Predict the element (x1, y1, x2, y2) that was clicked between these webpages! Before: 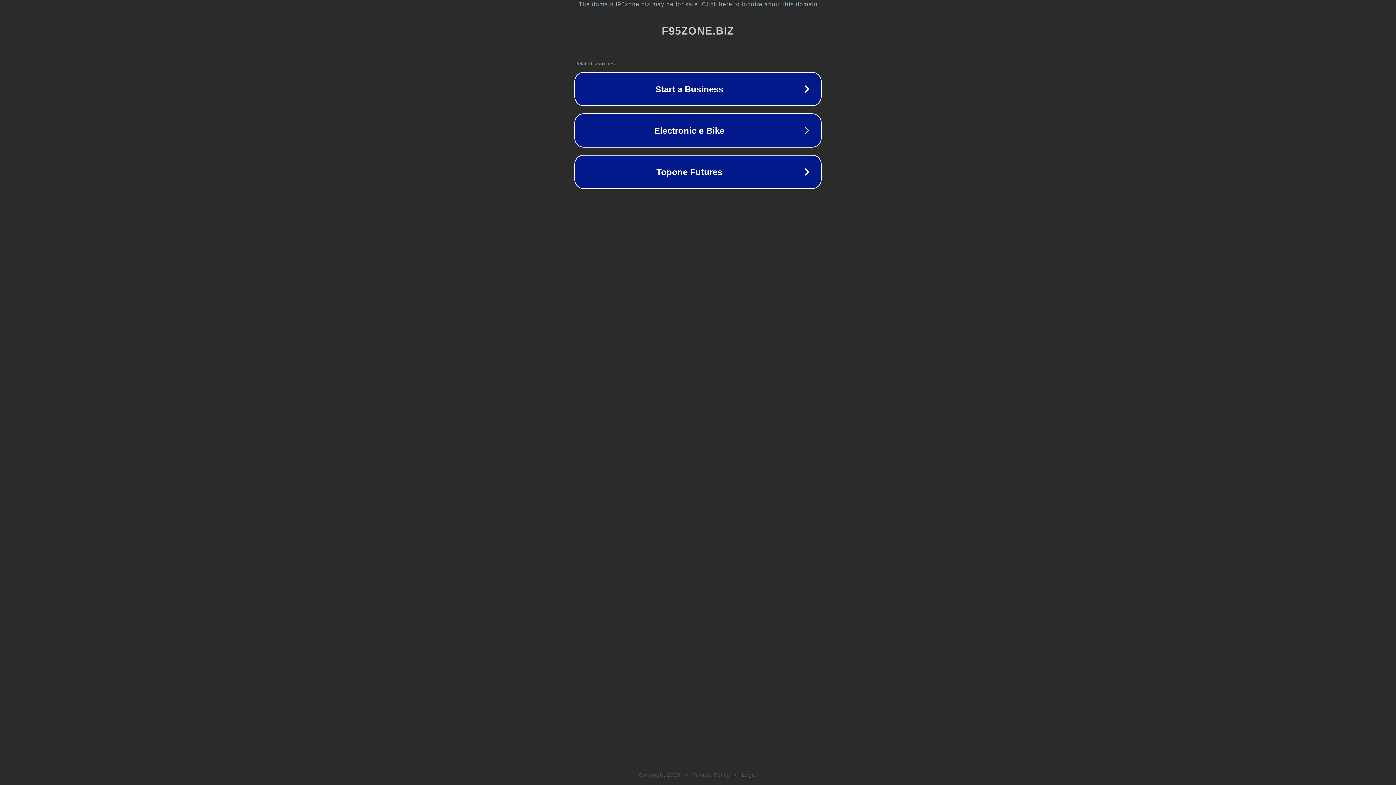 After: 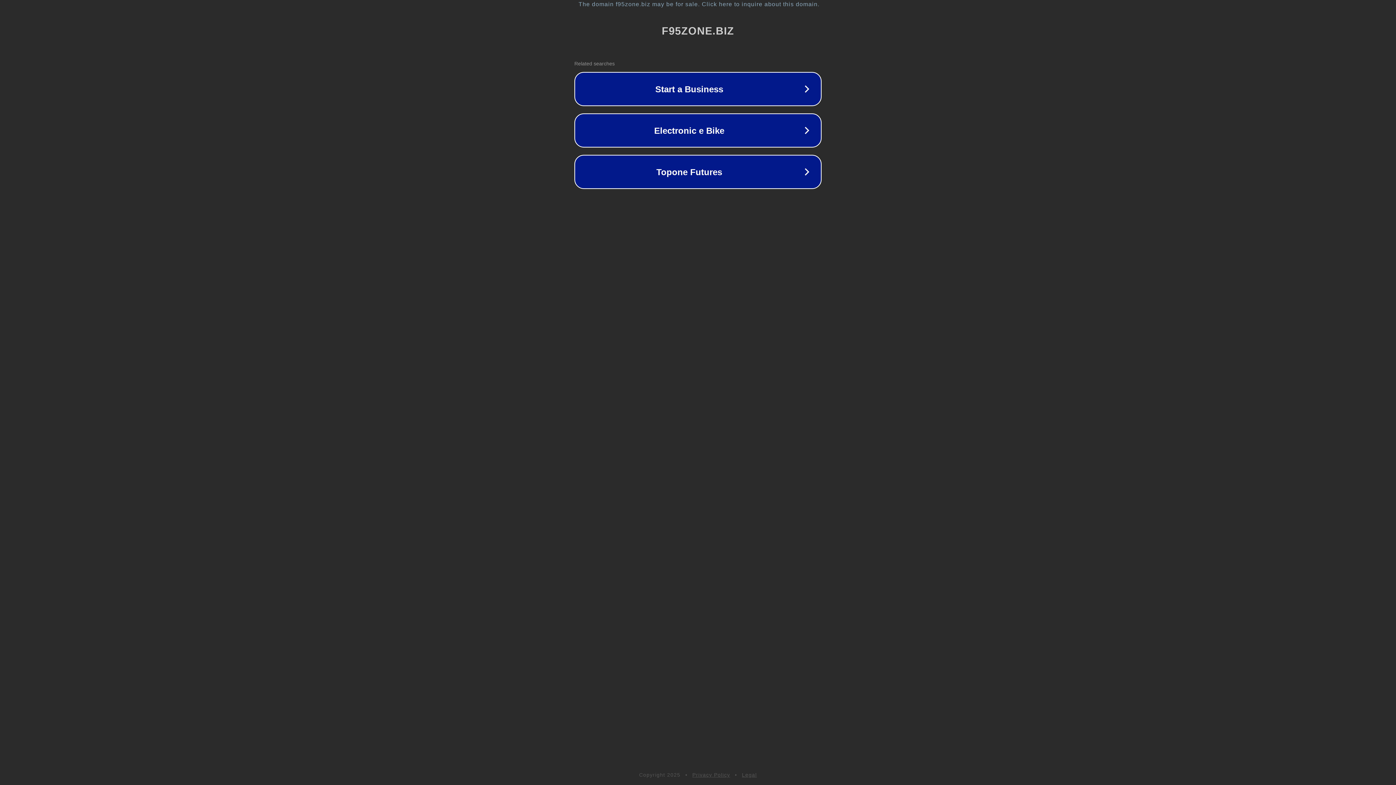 Action: bbox: (692, 772, 730, 778) label: Privacy Policy